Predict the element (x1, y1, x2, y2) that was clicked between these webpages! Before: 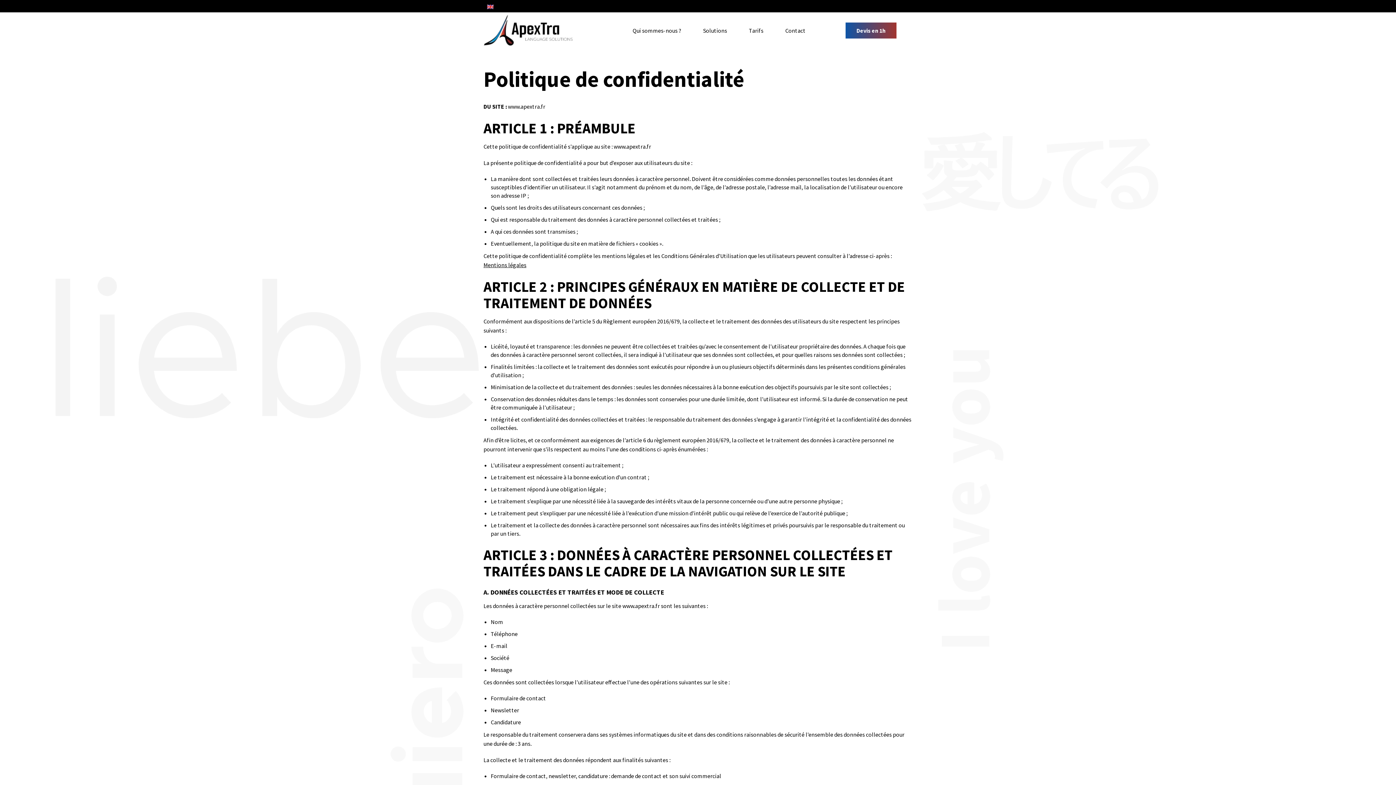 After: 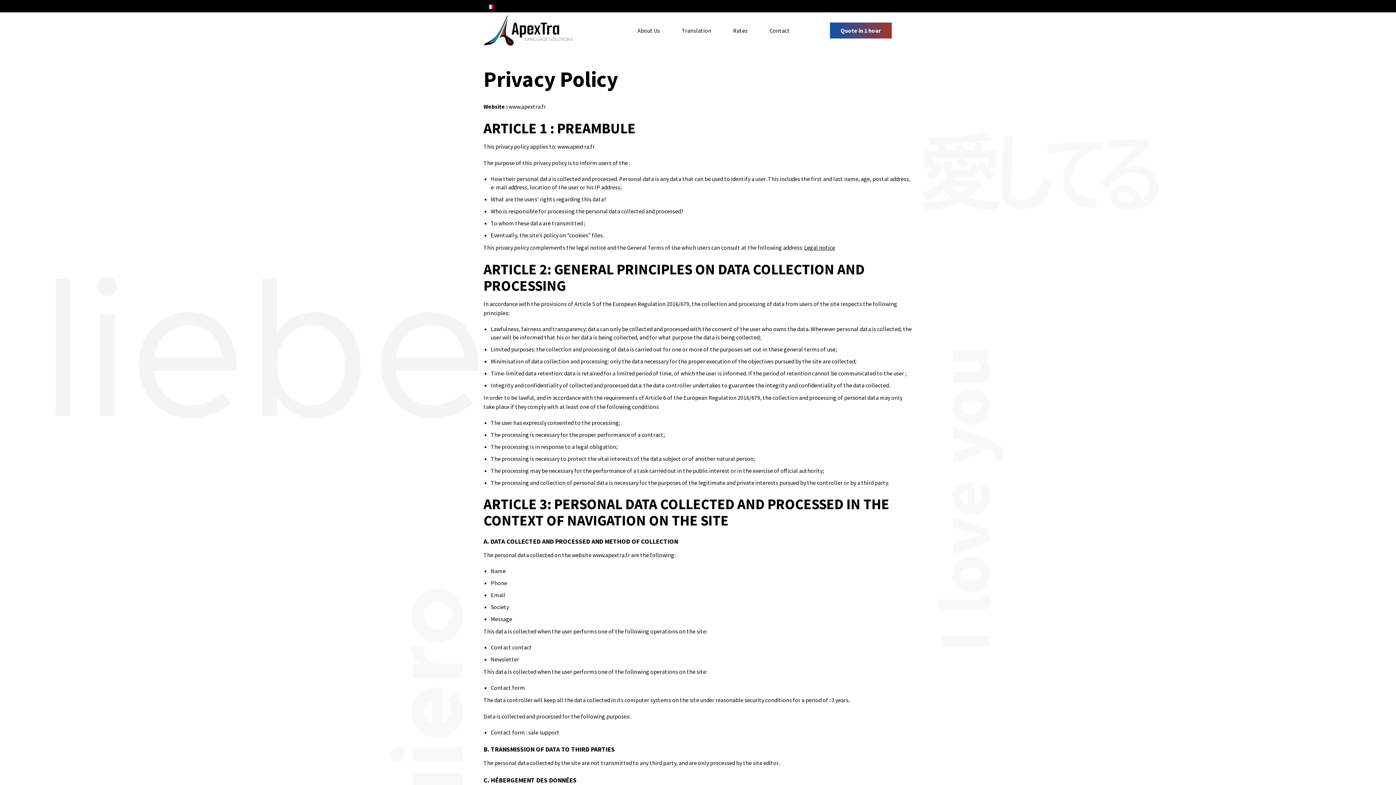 Action: bbox: (483, 1, 497, 10)